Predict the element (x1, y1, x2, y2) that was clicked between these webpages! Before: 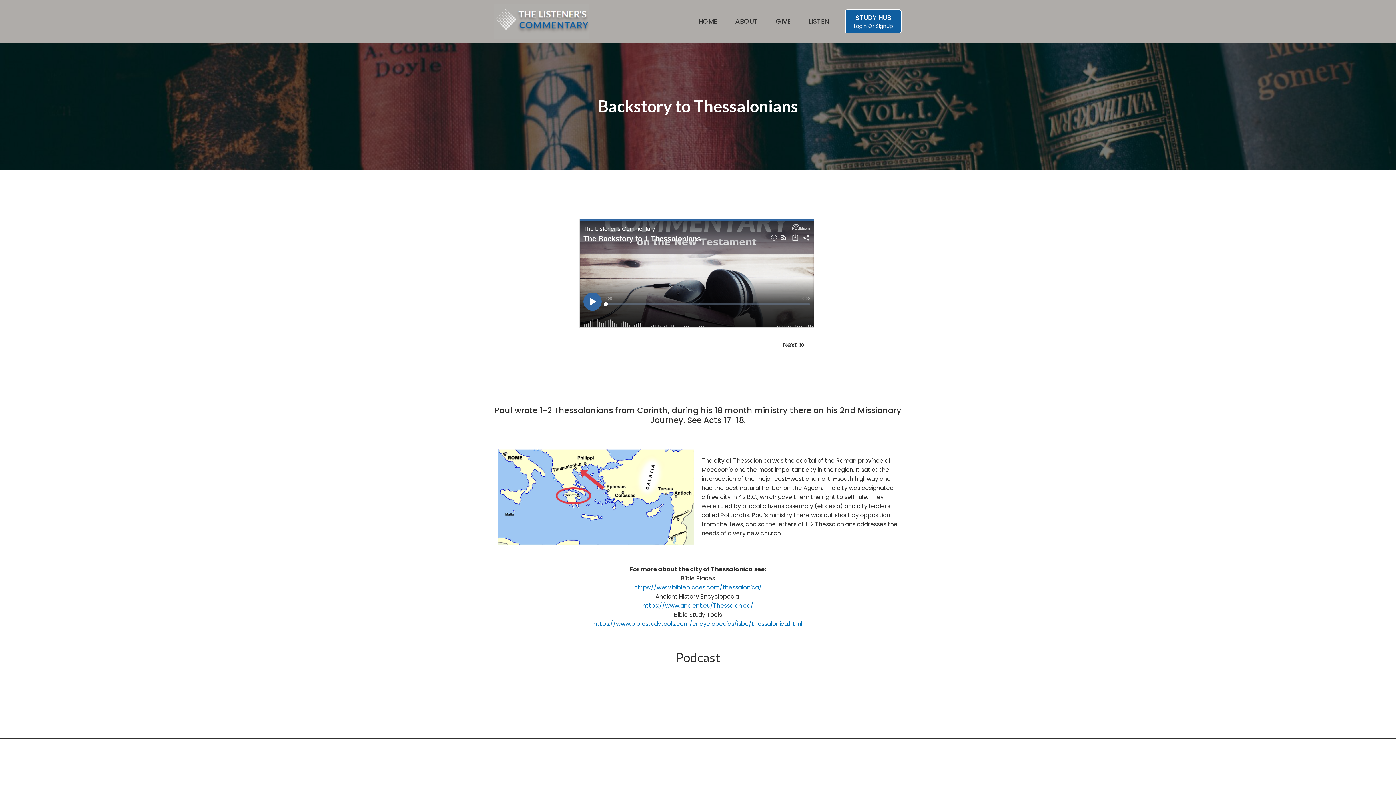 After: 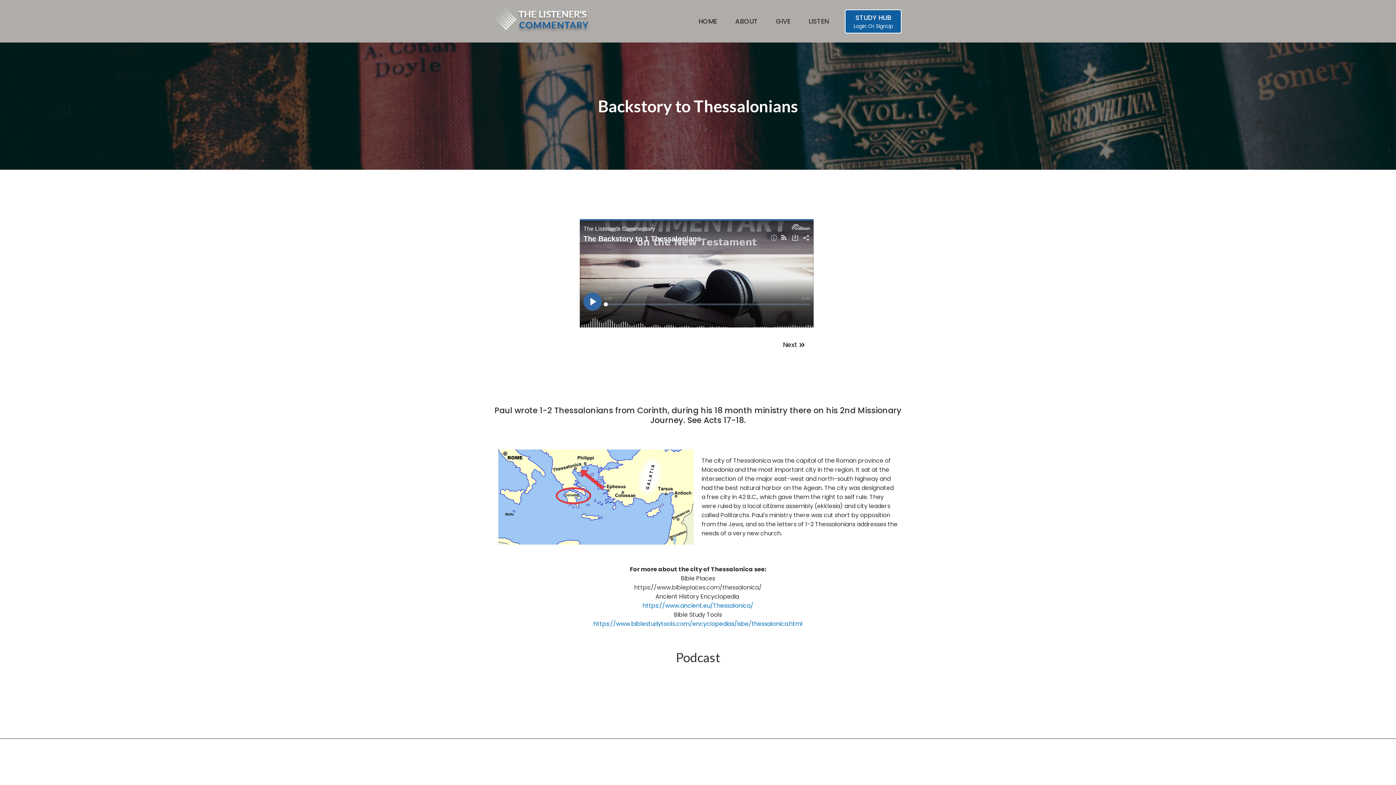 Action: bbox: (634, 583, 762, 591) label: https://www.bibleplaces.com/thessalonica/